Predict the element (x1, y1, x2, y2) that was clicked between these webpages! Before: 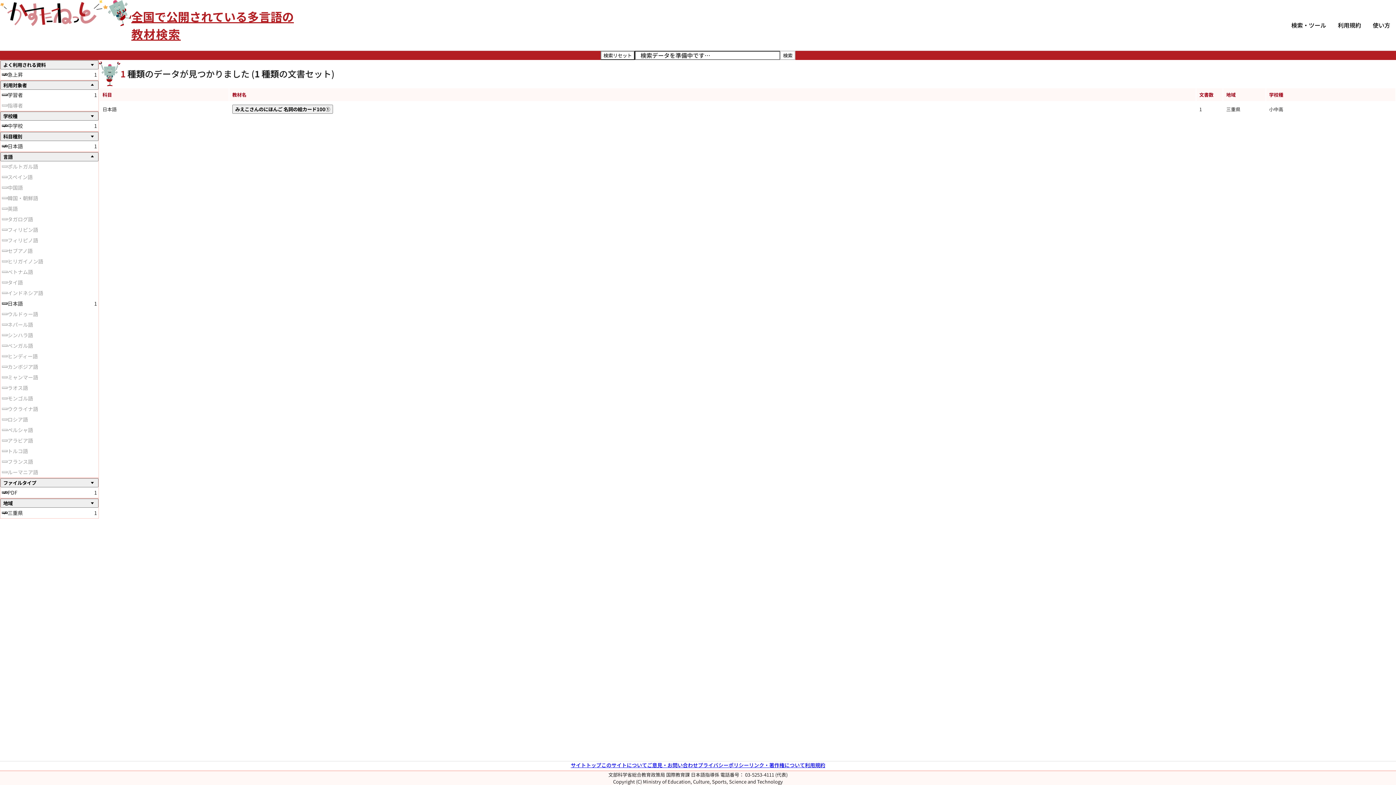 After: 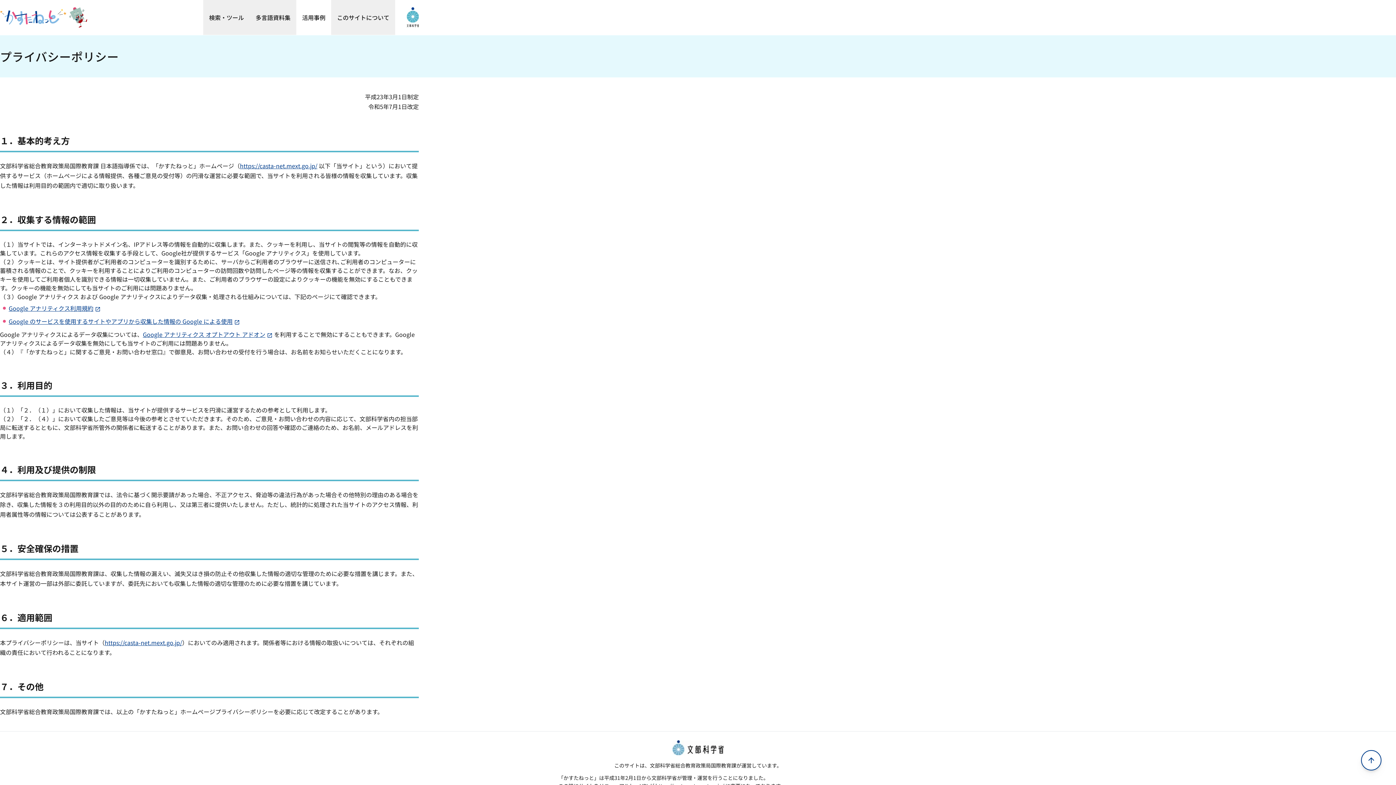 Action: label: プライバシーポリシー bbox: (698, 761, 749, 769)